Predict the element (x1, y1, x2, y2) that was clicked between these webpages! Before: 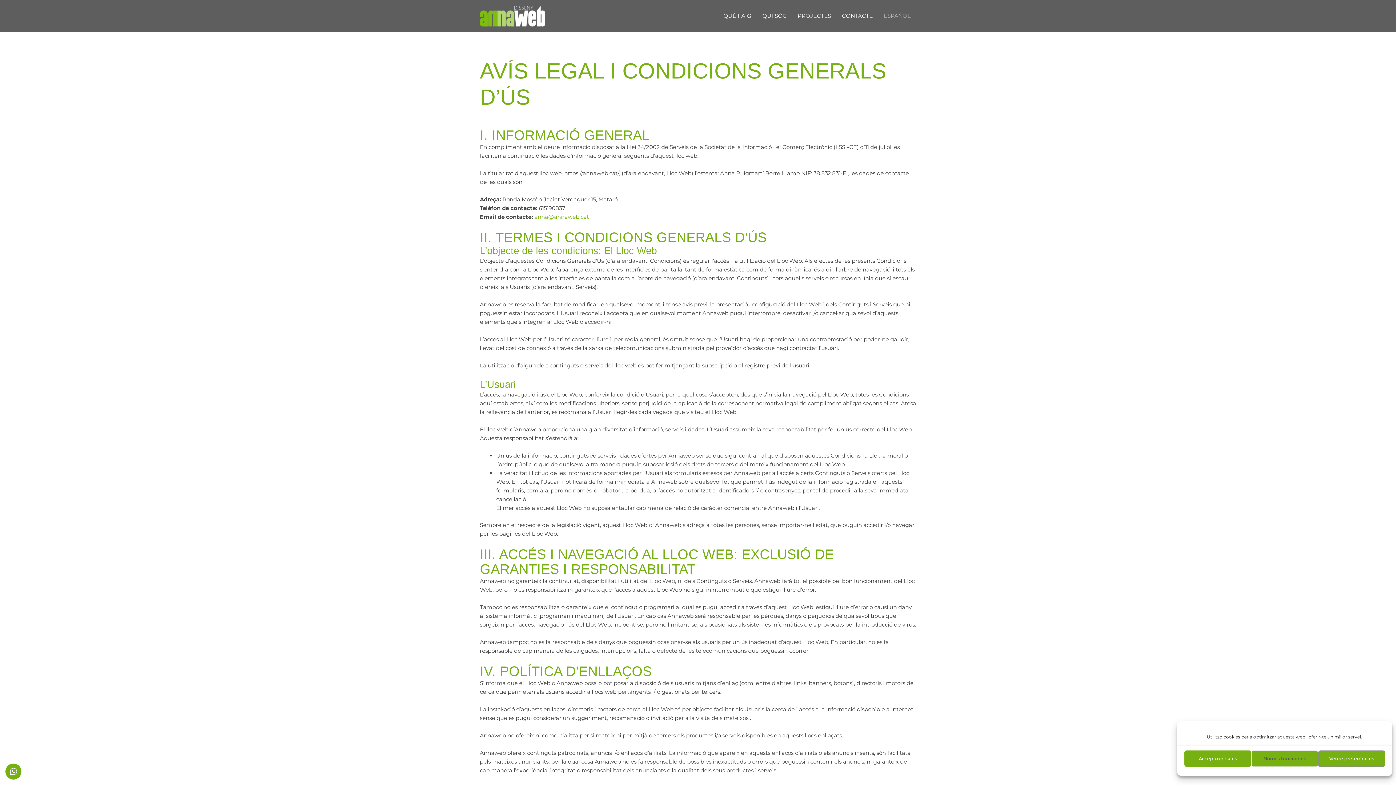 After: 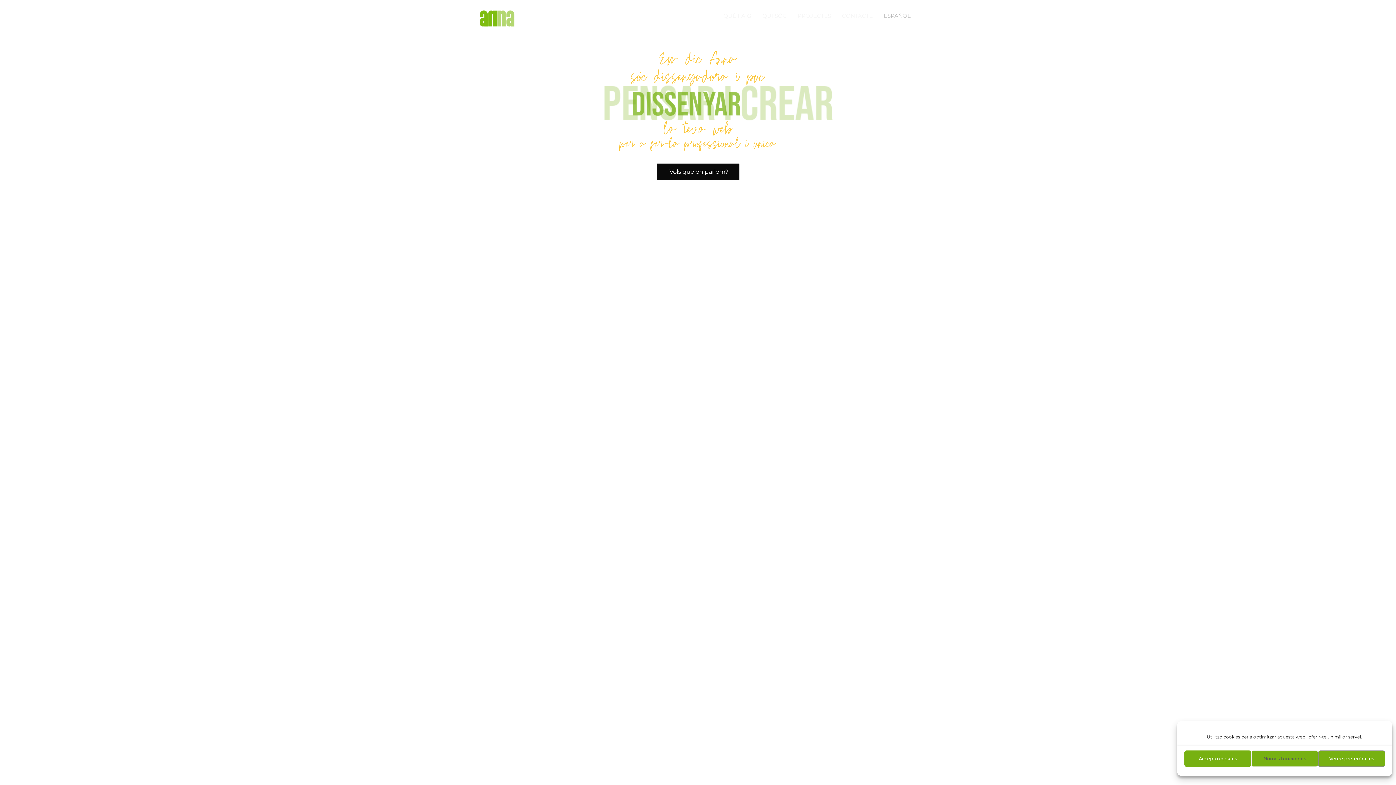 Action: bbox: (480, 11, 545, 18)